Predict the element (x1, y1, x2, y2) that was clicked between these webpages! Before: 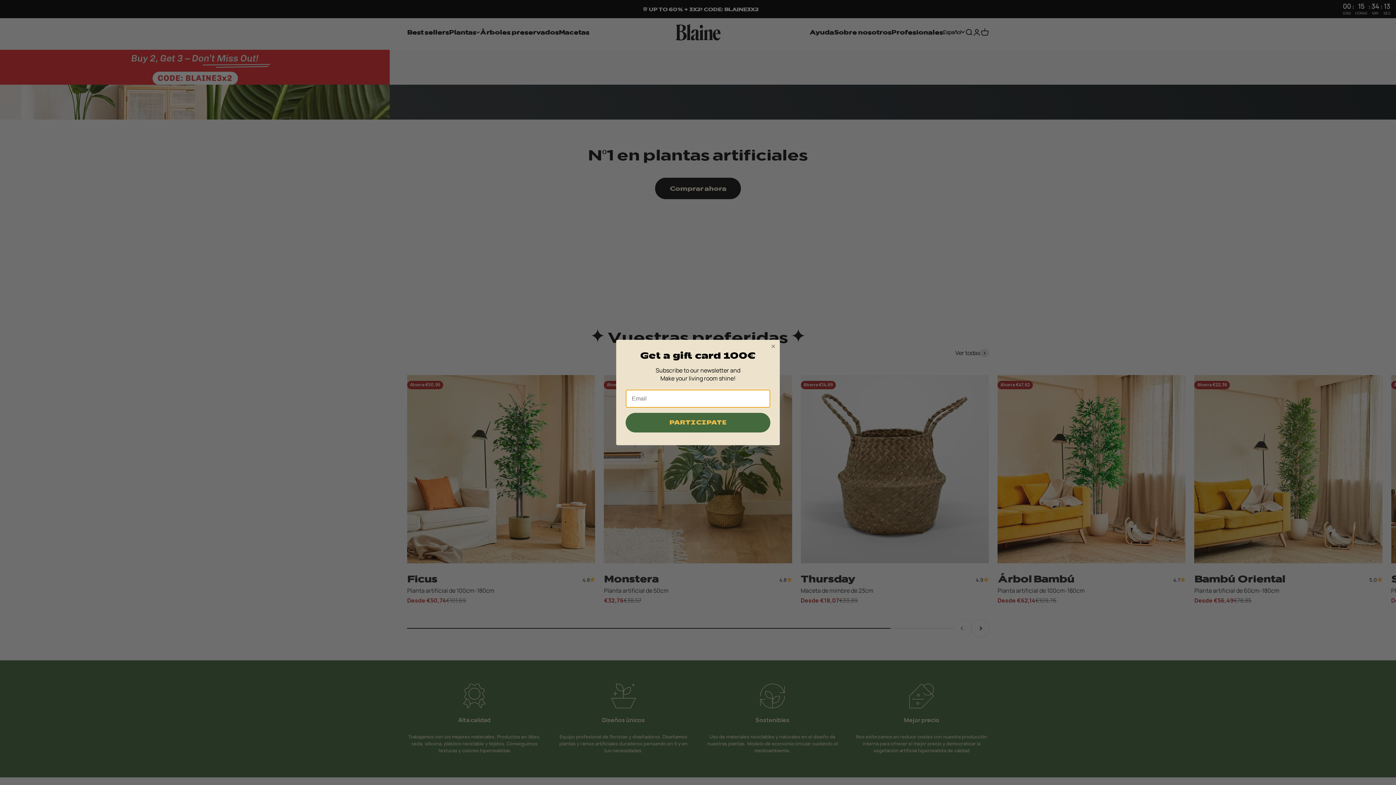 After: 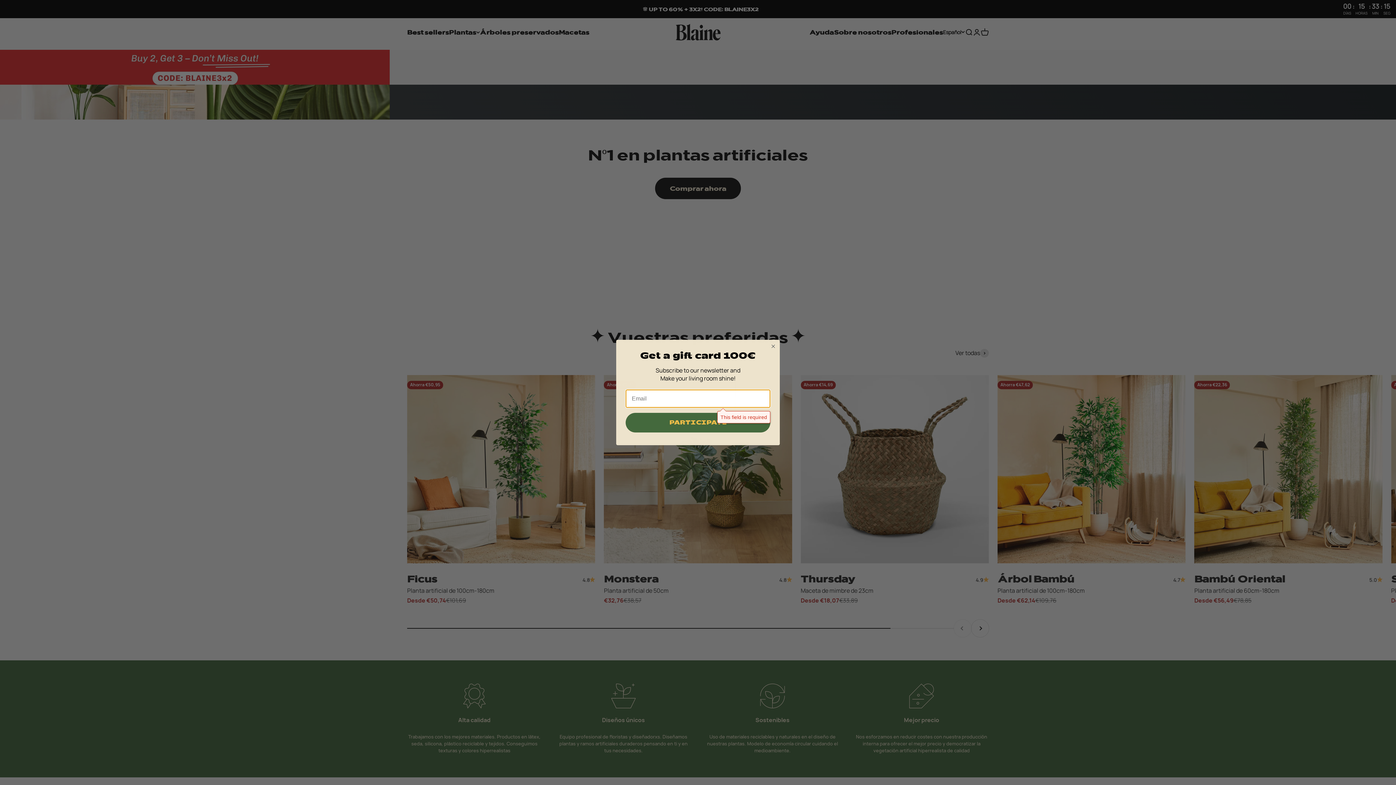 Action: label: PARTICIPATE bbox: (625, 412, 770, 432)